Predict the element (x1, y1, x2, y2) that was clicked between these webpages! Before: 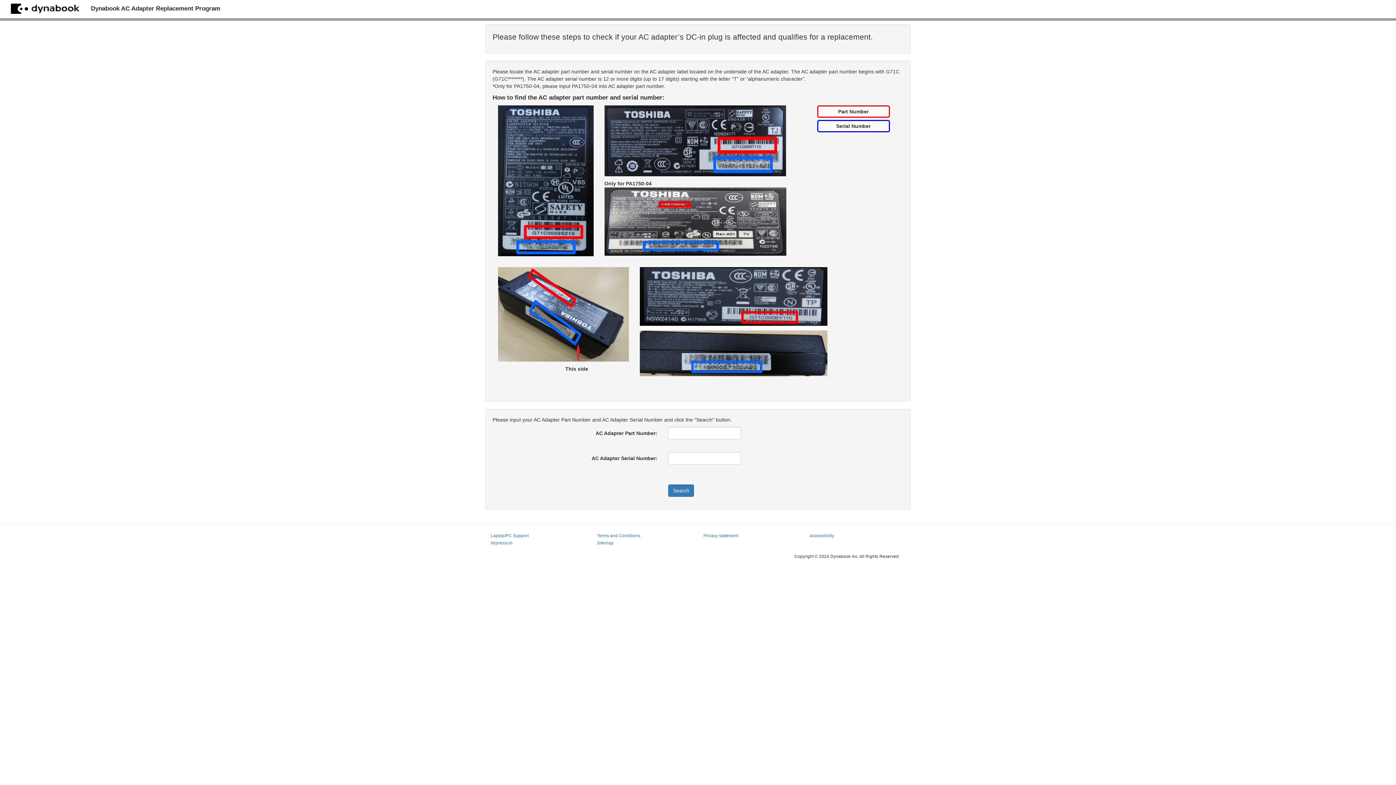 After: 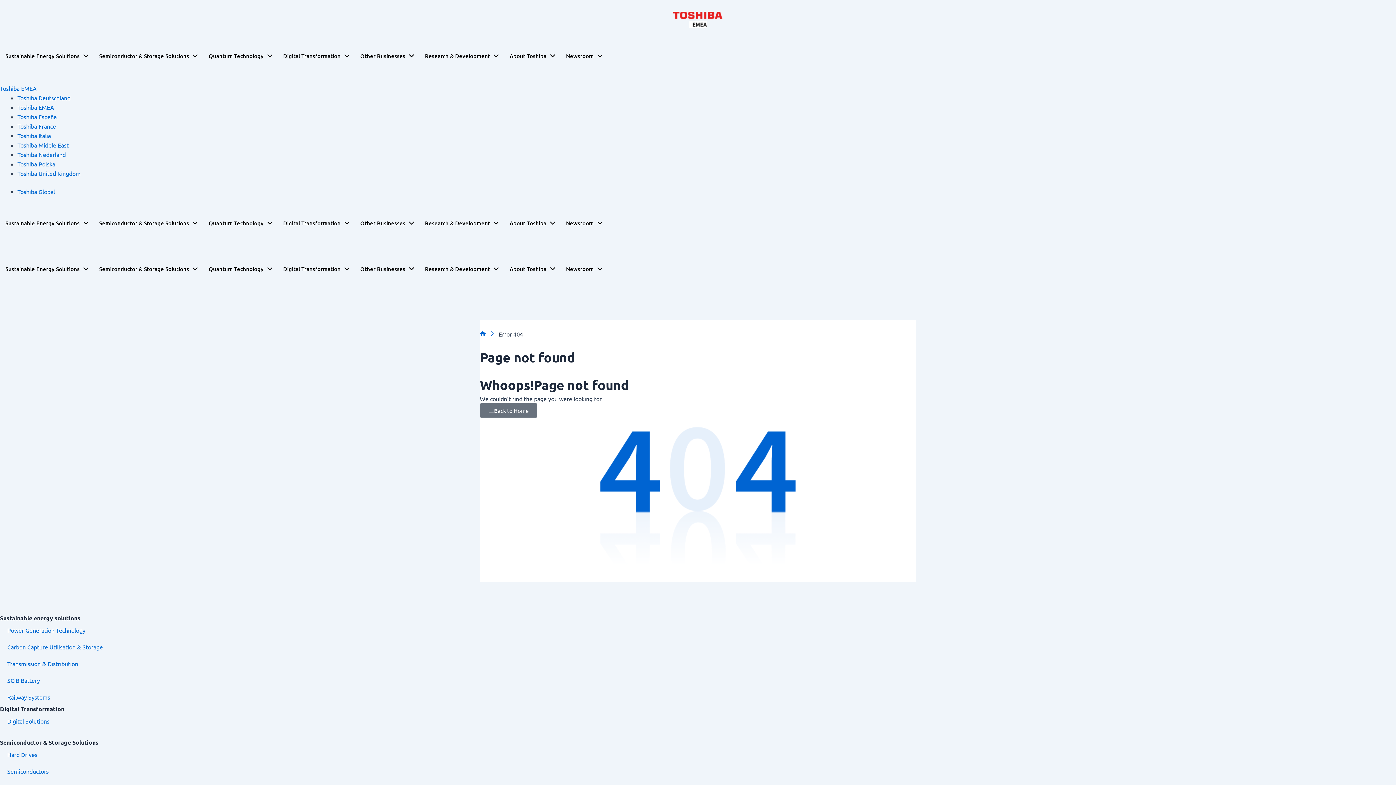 Action: bbox: (490, 533, 528, 538) label: Laptop/PC Support